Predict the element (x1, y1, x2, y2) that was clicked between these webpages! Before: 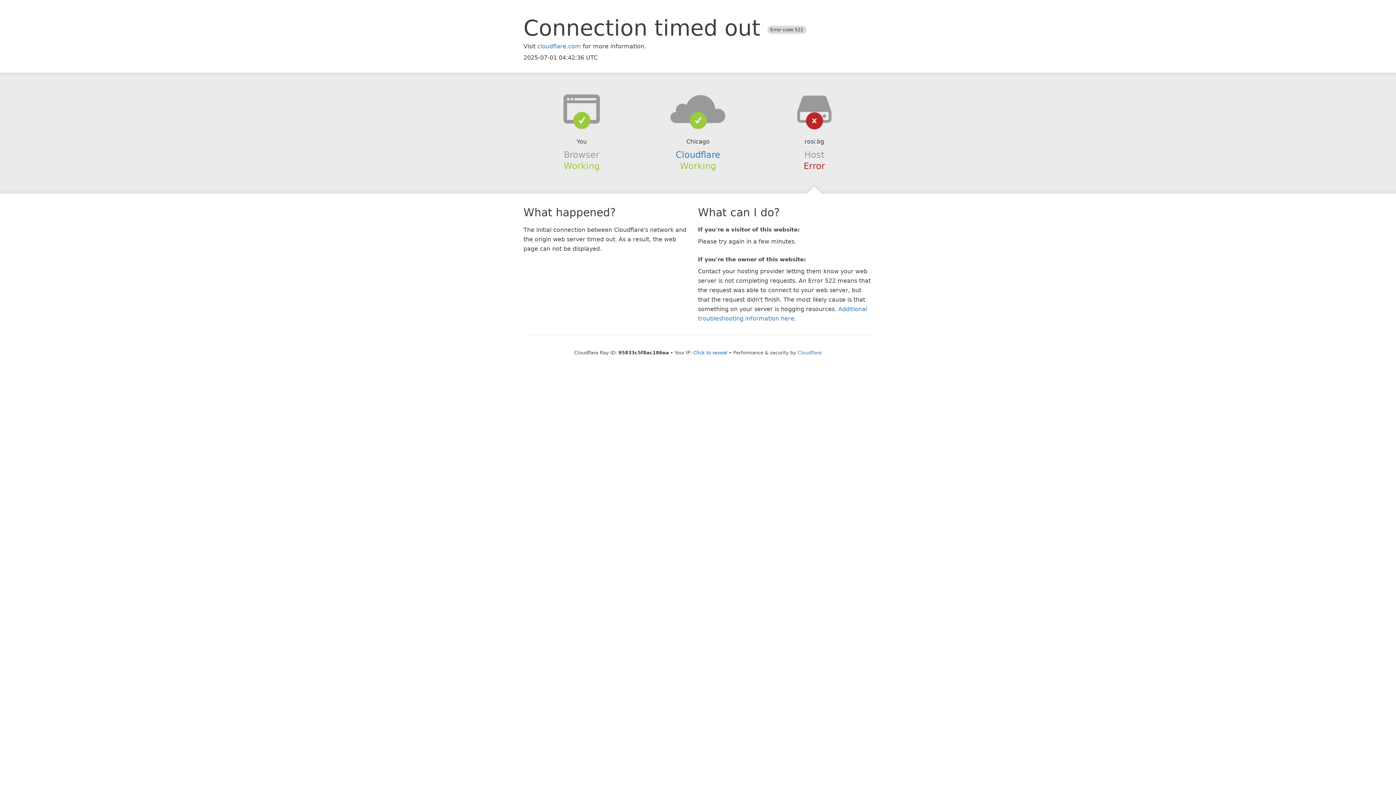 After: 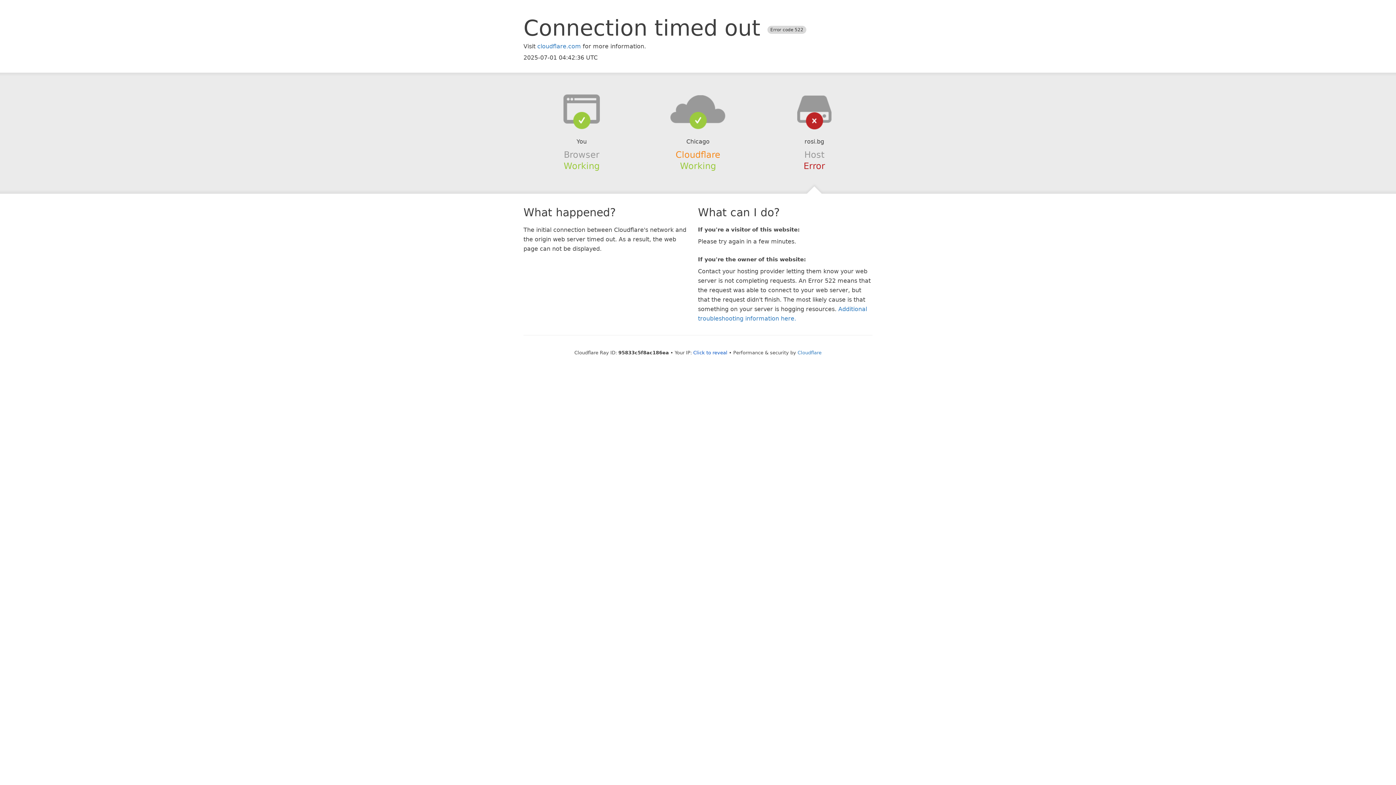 Action: label: Cloudflare bbox: (675, 149, 720, 159)